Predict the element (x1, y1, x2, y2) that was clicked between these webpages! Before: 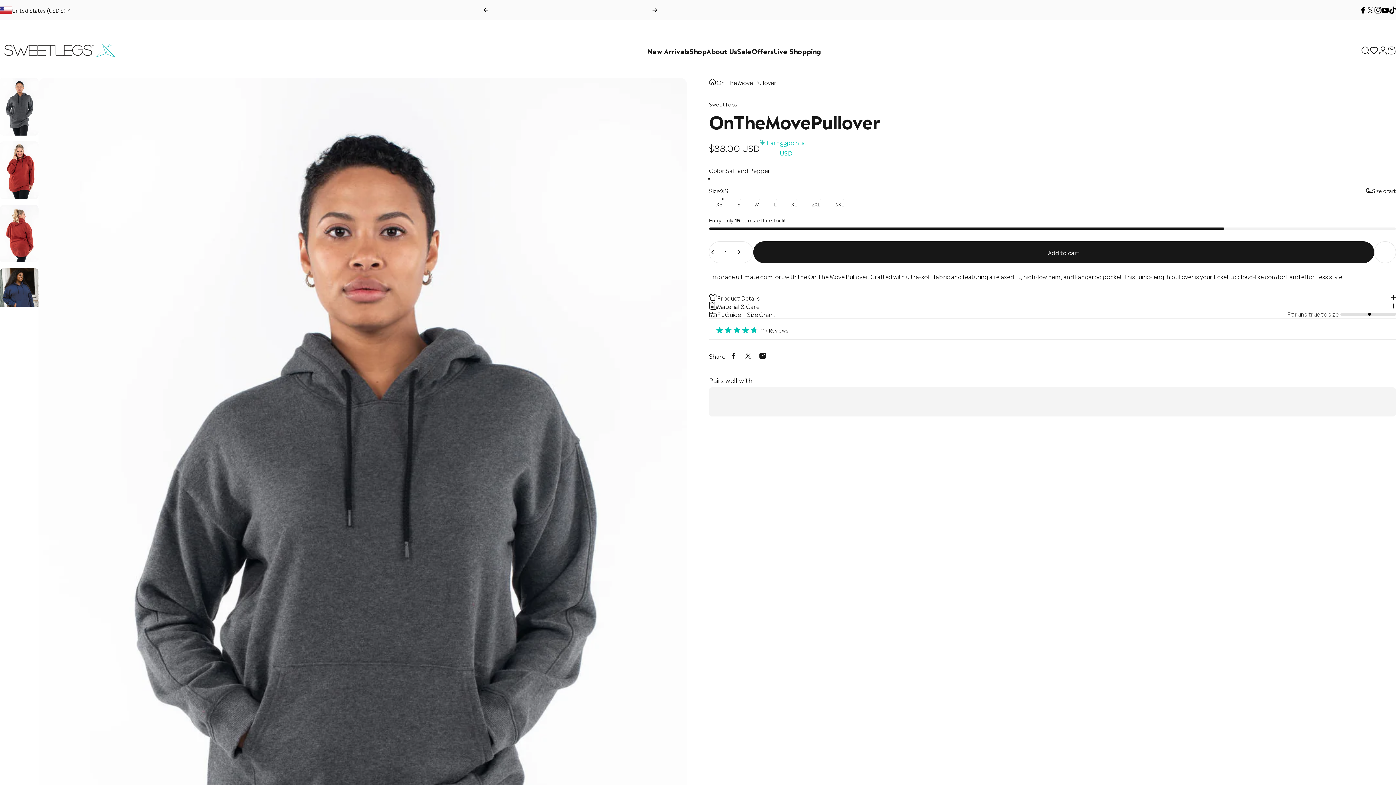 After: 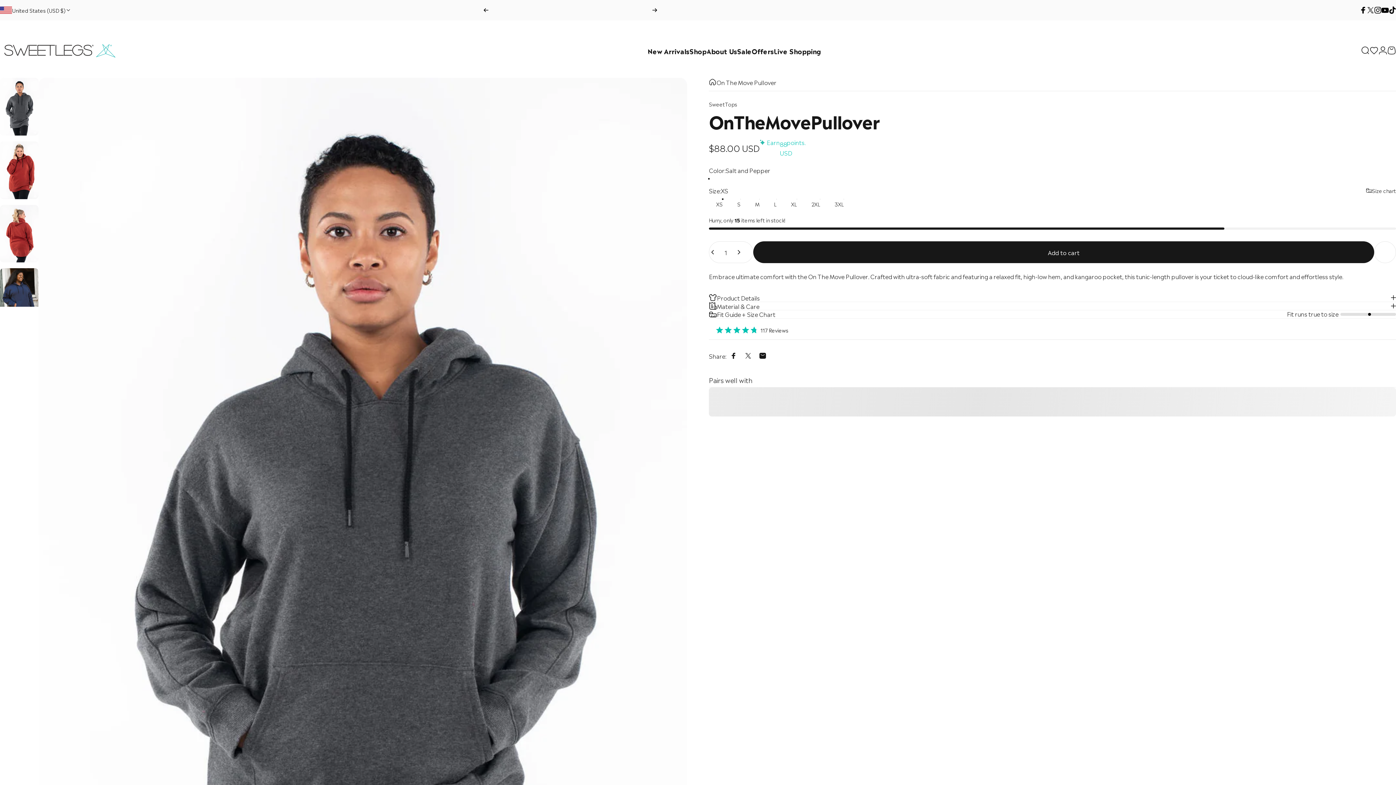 Action: label: United States (USD $) bbox: (0, 0, 71, 20)